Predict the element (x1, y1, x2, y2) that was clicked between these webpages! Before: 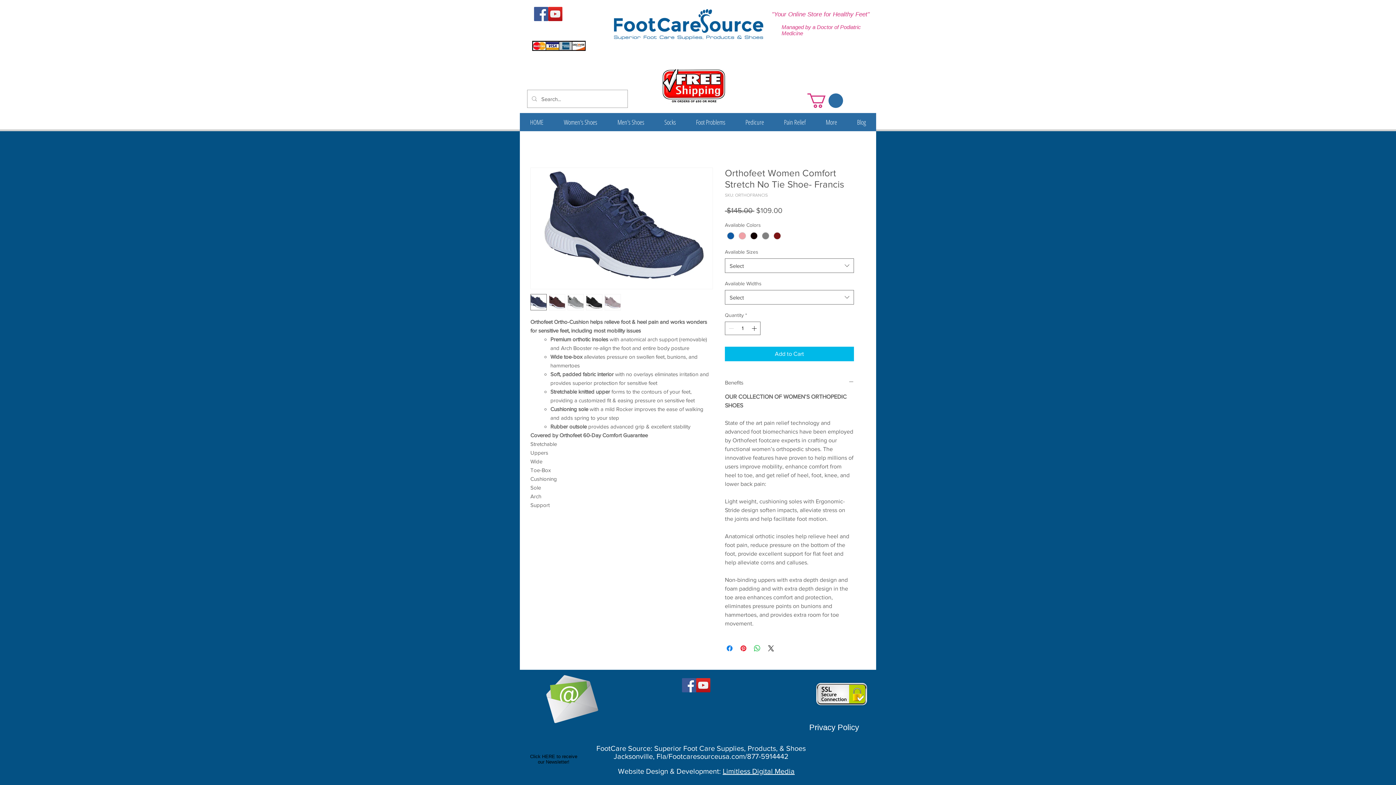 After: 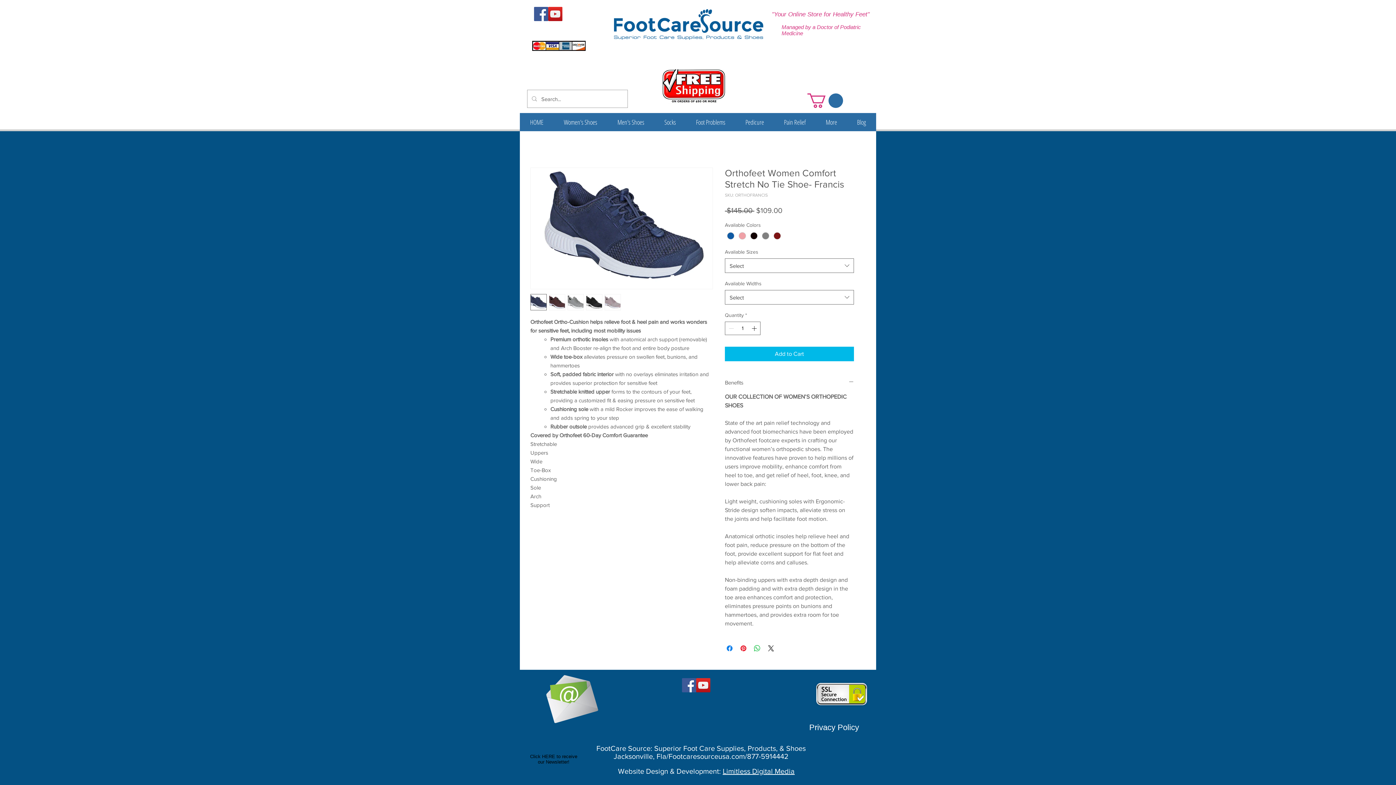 Action: bbox: (682, 678, 696, 692) label: Facebook Social Icon